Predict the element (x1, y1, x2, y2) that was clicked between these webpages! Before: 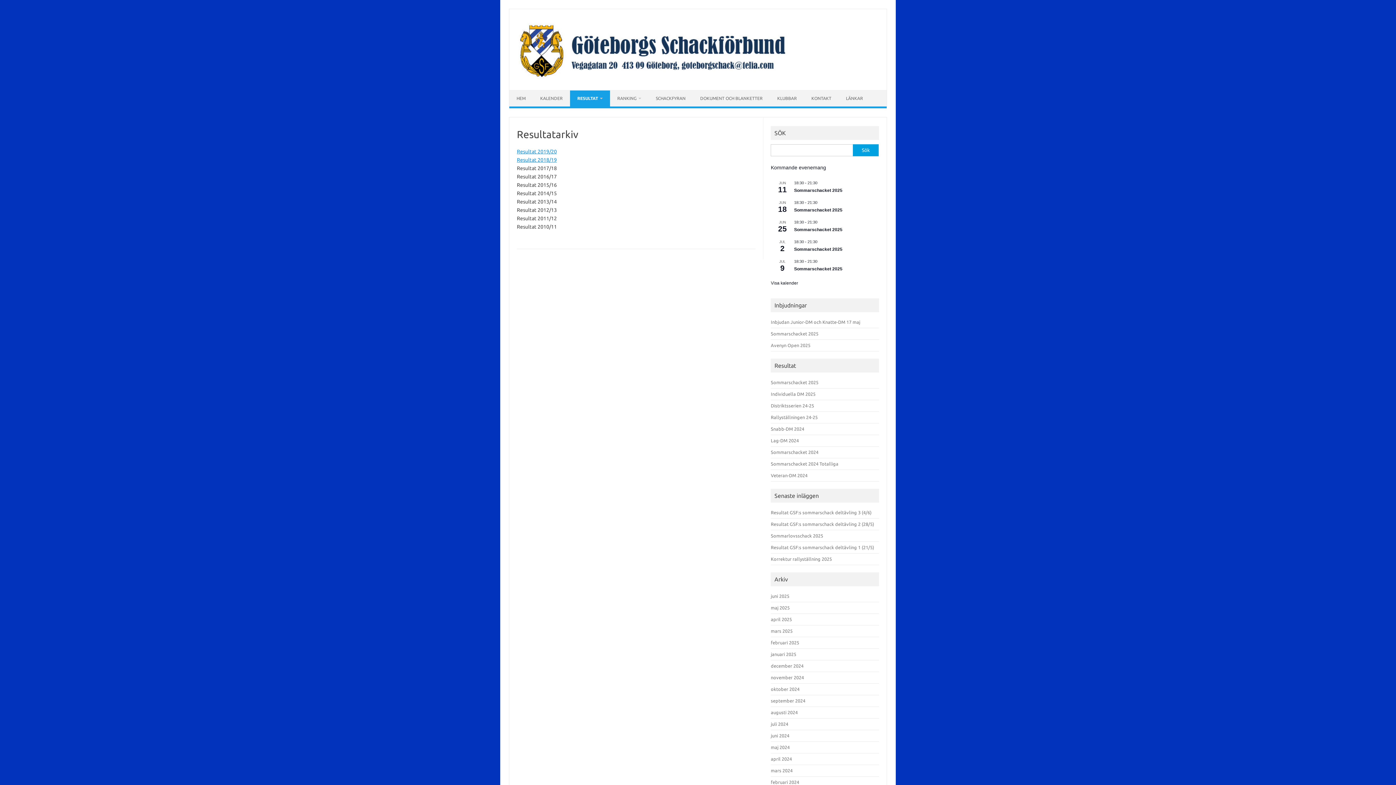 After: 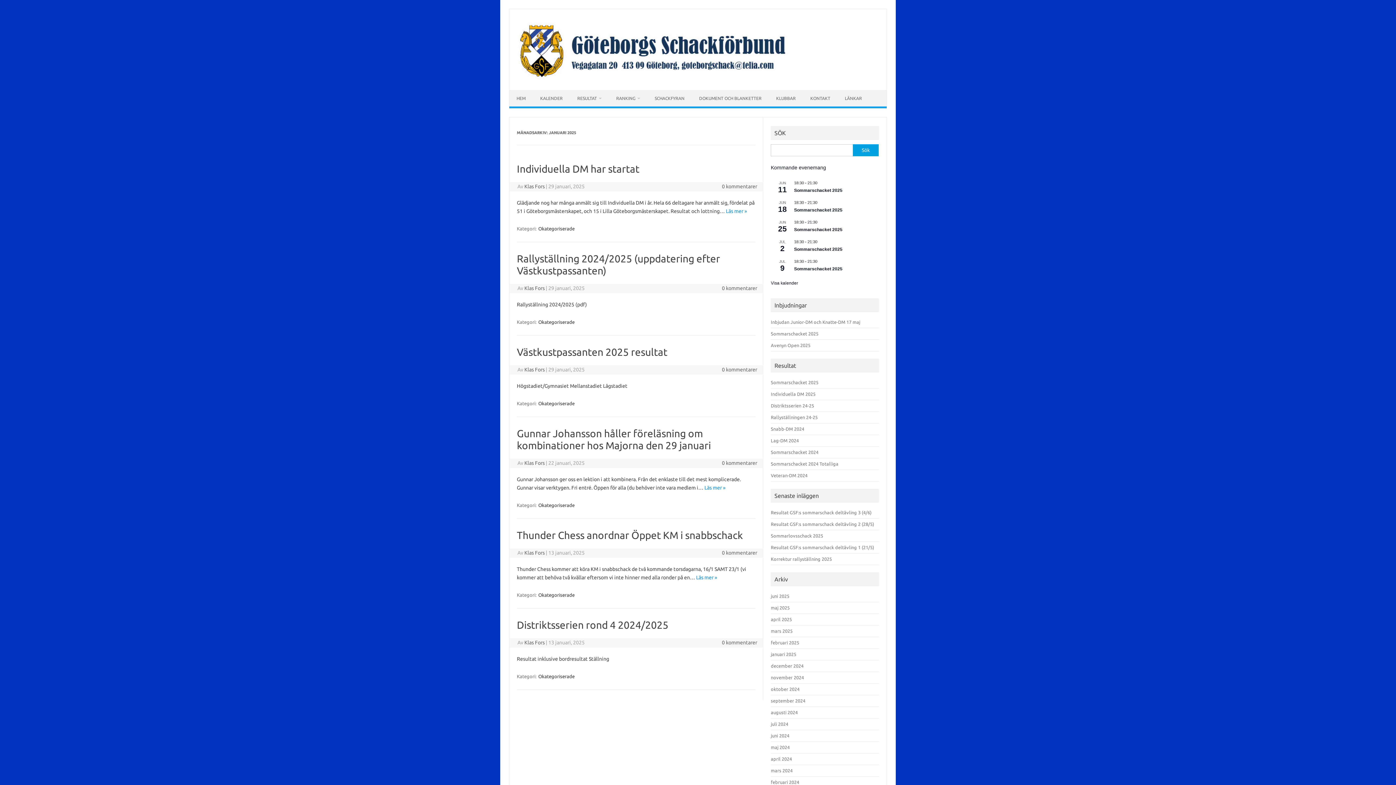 Action: bbox: (771, 652, 796, 657) label: januari 2025